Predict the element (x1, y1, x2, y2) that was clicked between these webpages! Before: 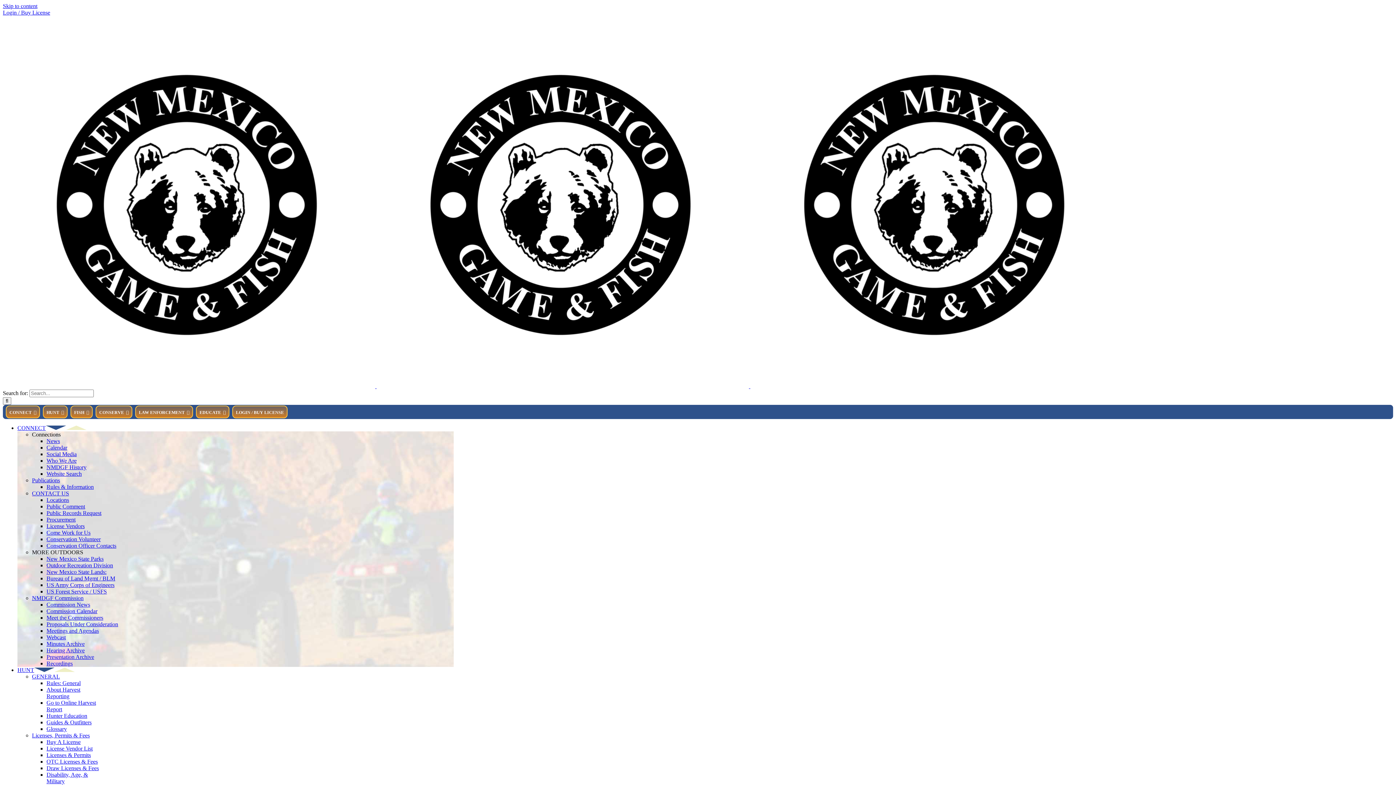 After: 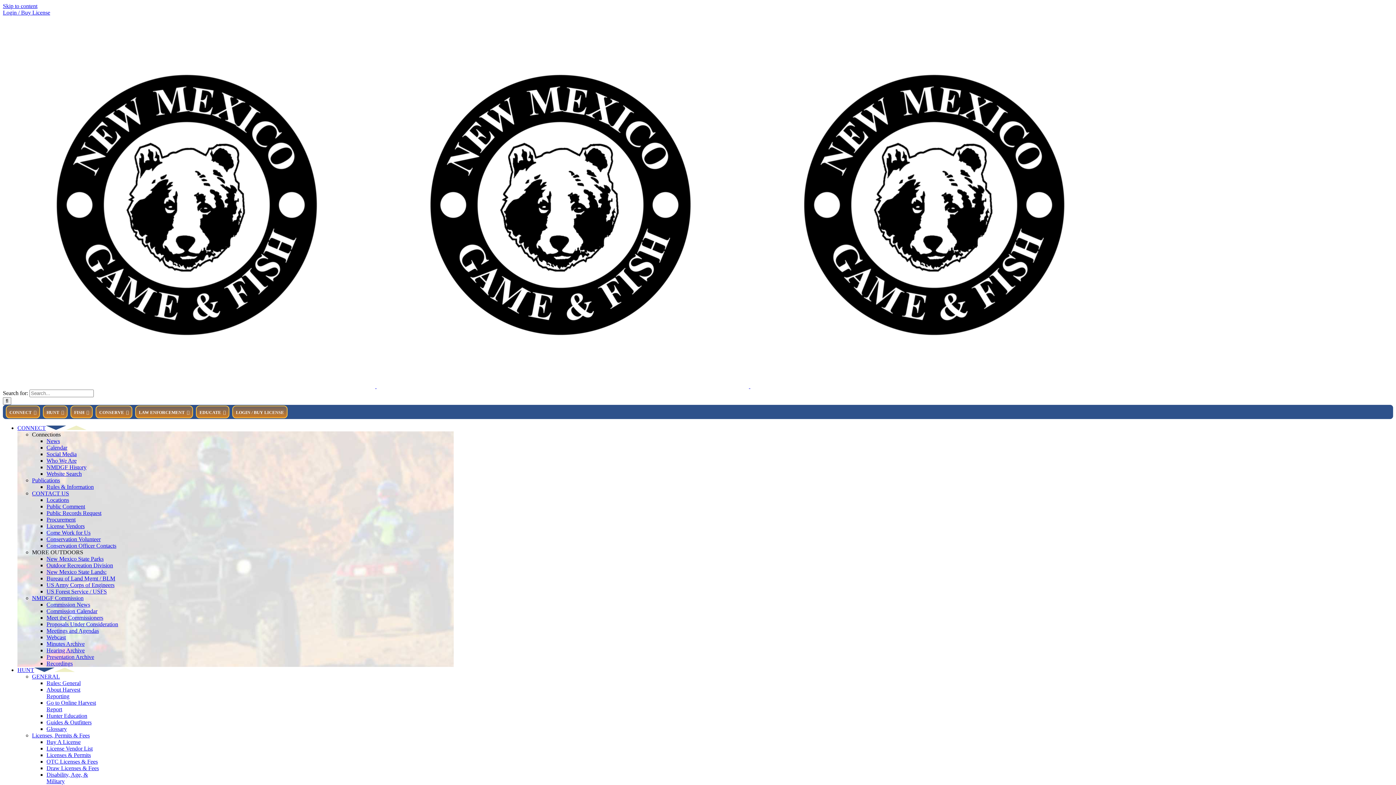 Action: bbox: (46, 654, 94, 660) label: Presentation Archive